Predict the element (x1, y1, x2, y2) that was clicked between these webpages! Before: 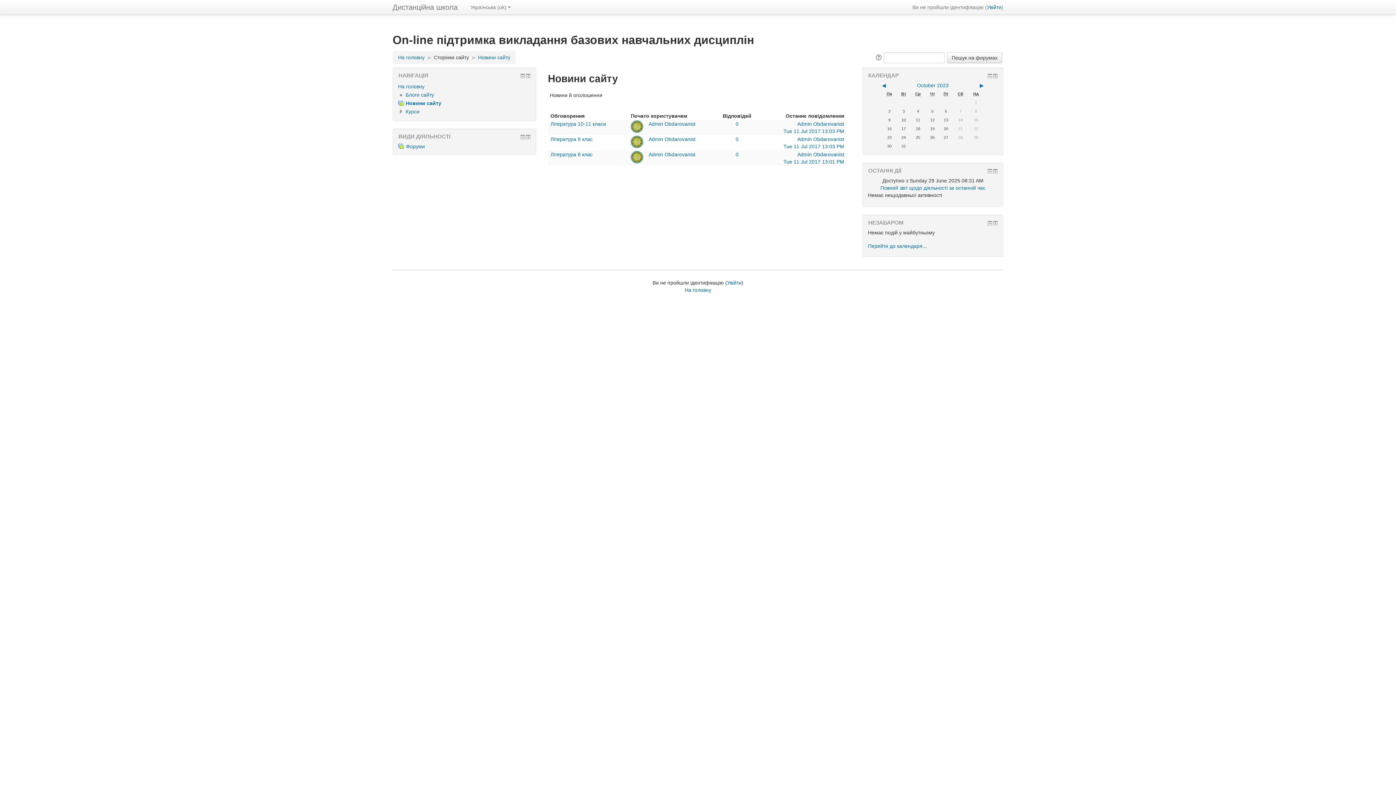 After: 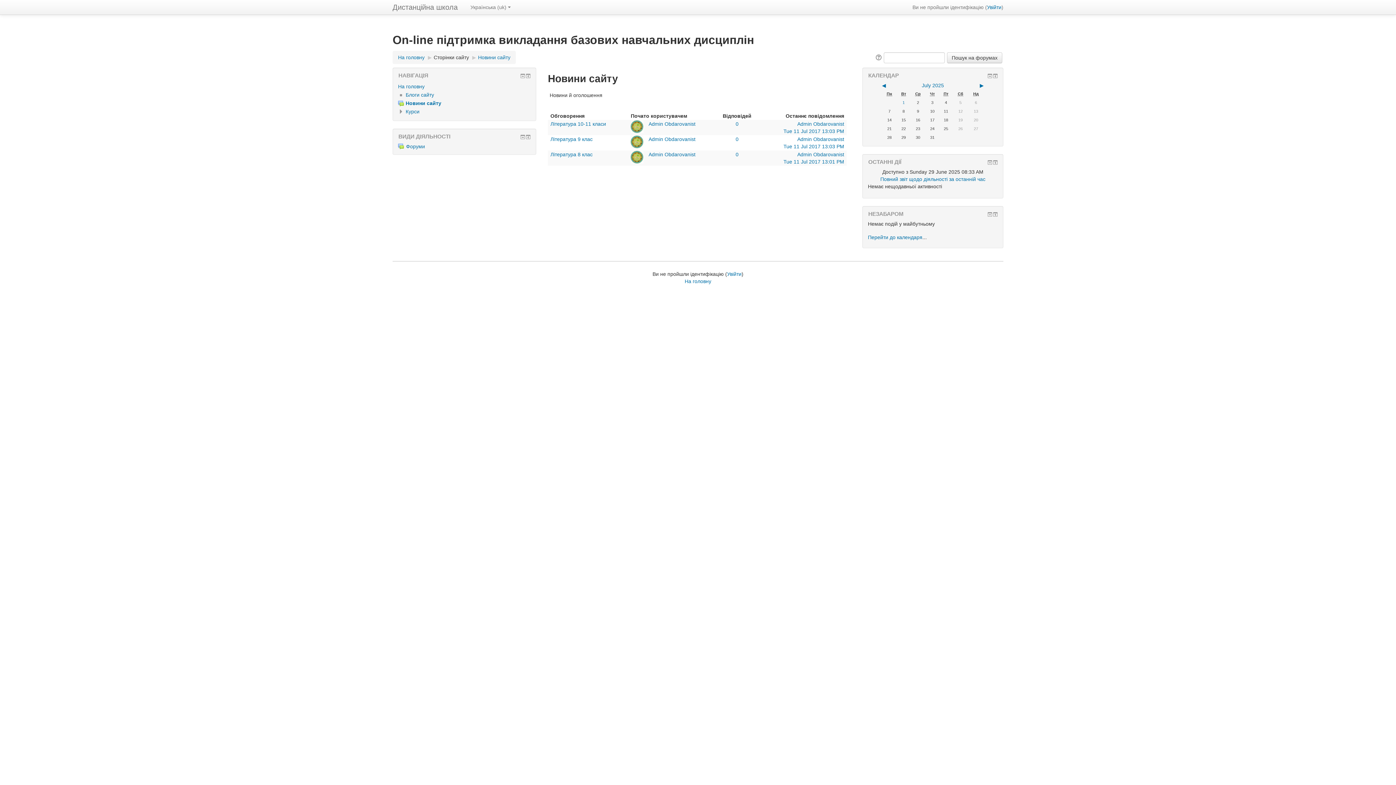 Action: bbox: (478, 54, 510, 60) label: Новини сайту